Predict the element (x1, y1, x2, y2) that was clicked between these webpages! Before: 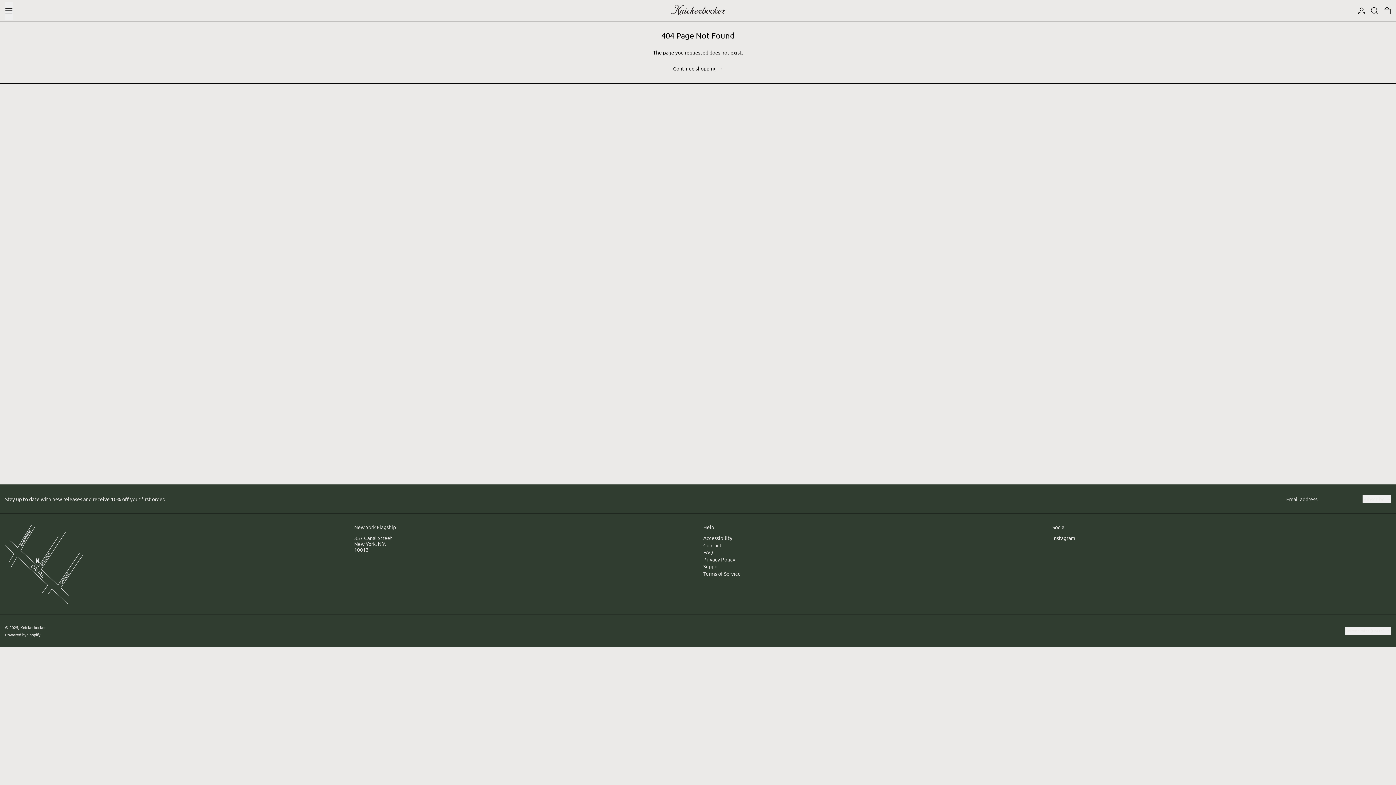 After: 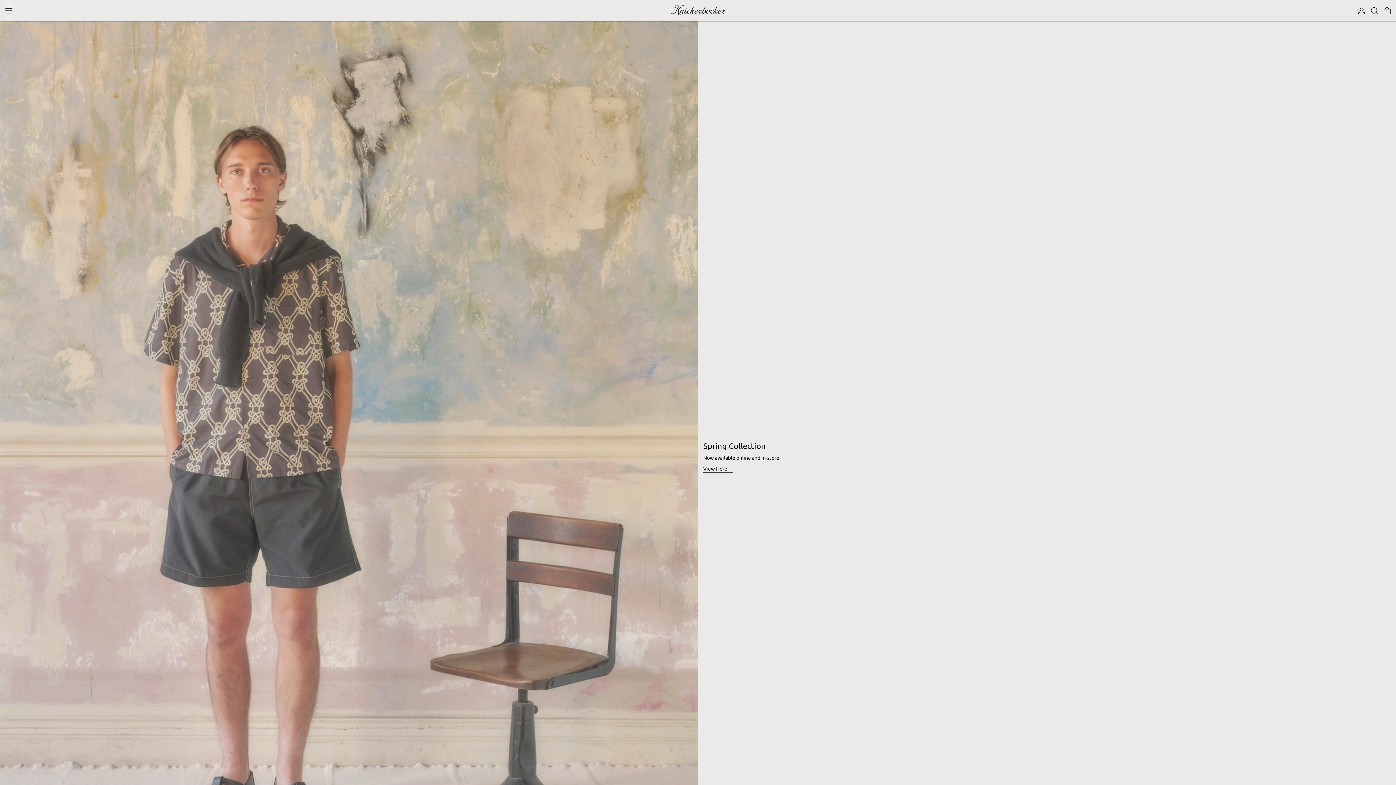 Action: bbox: (670, 0, 725, 20)